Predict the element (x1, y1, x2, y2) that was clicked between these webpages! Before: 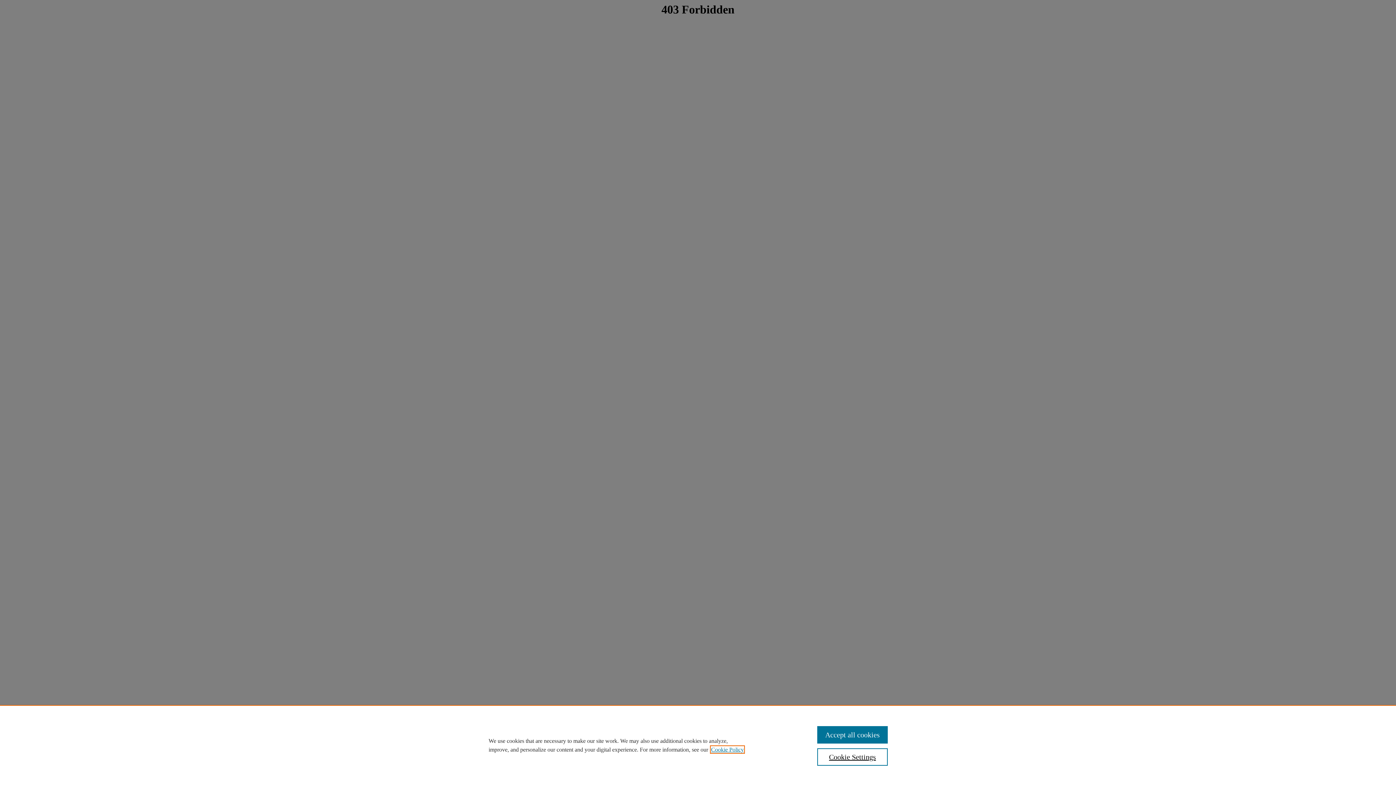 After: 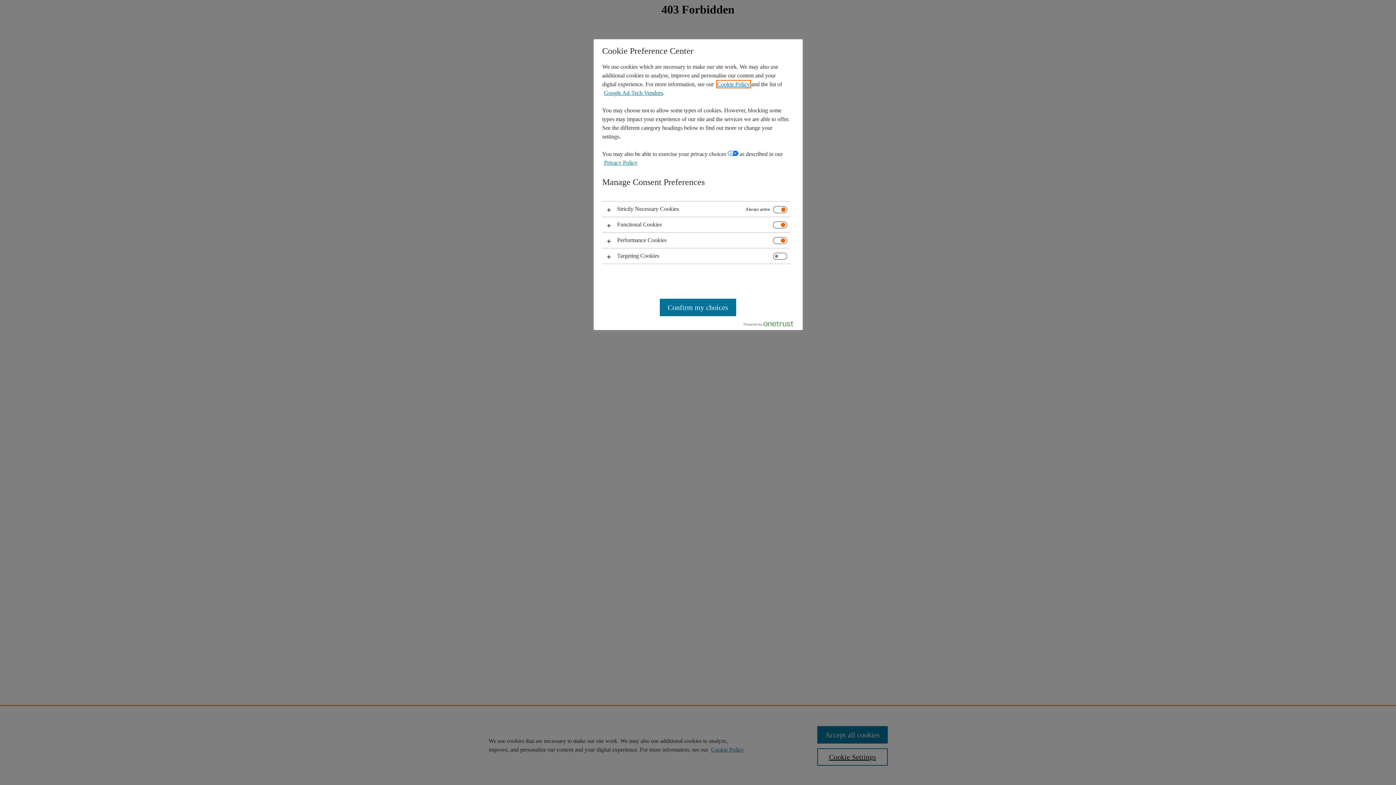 Action: bbox: (817, 748, 887, 766) label: Cookie Settings